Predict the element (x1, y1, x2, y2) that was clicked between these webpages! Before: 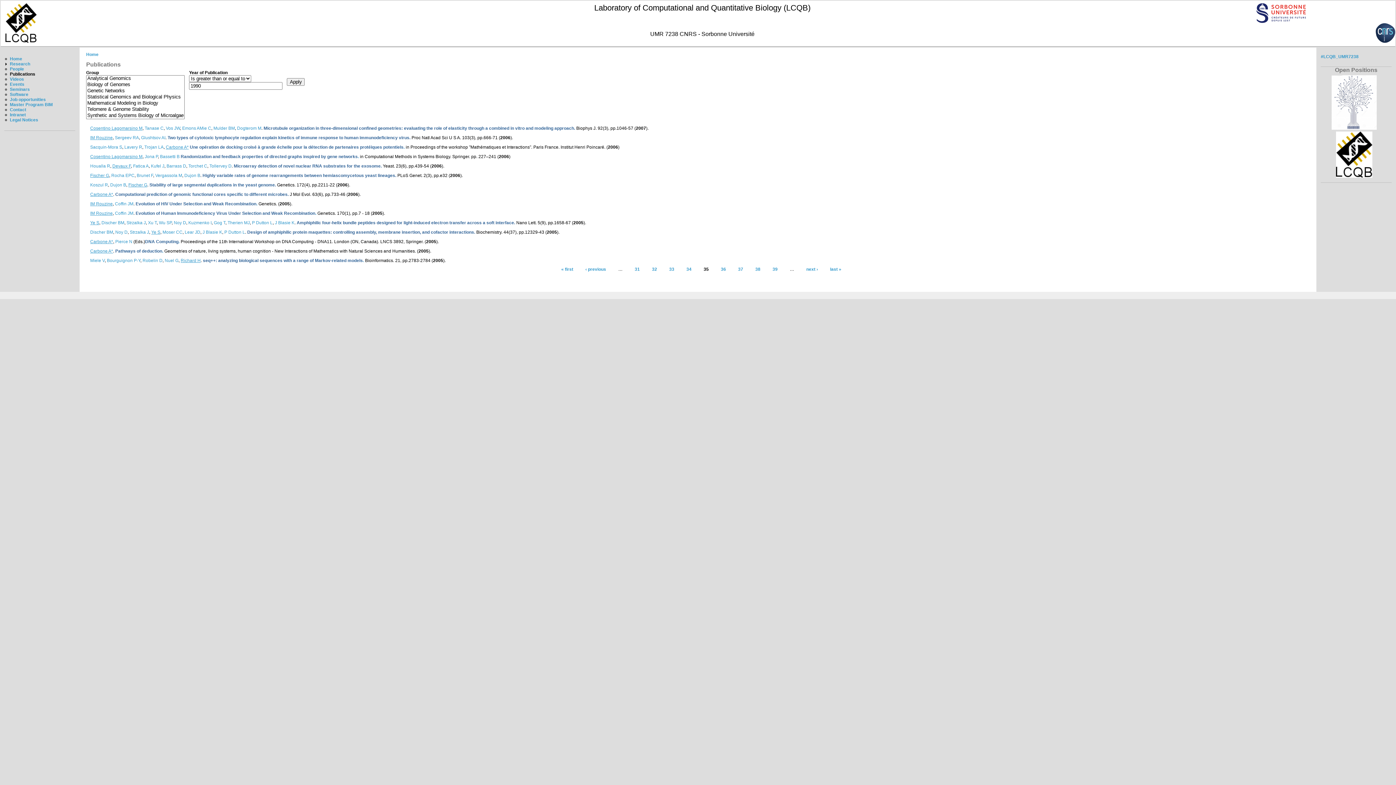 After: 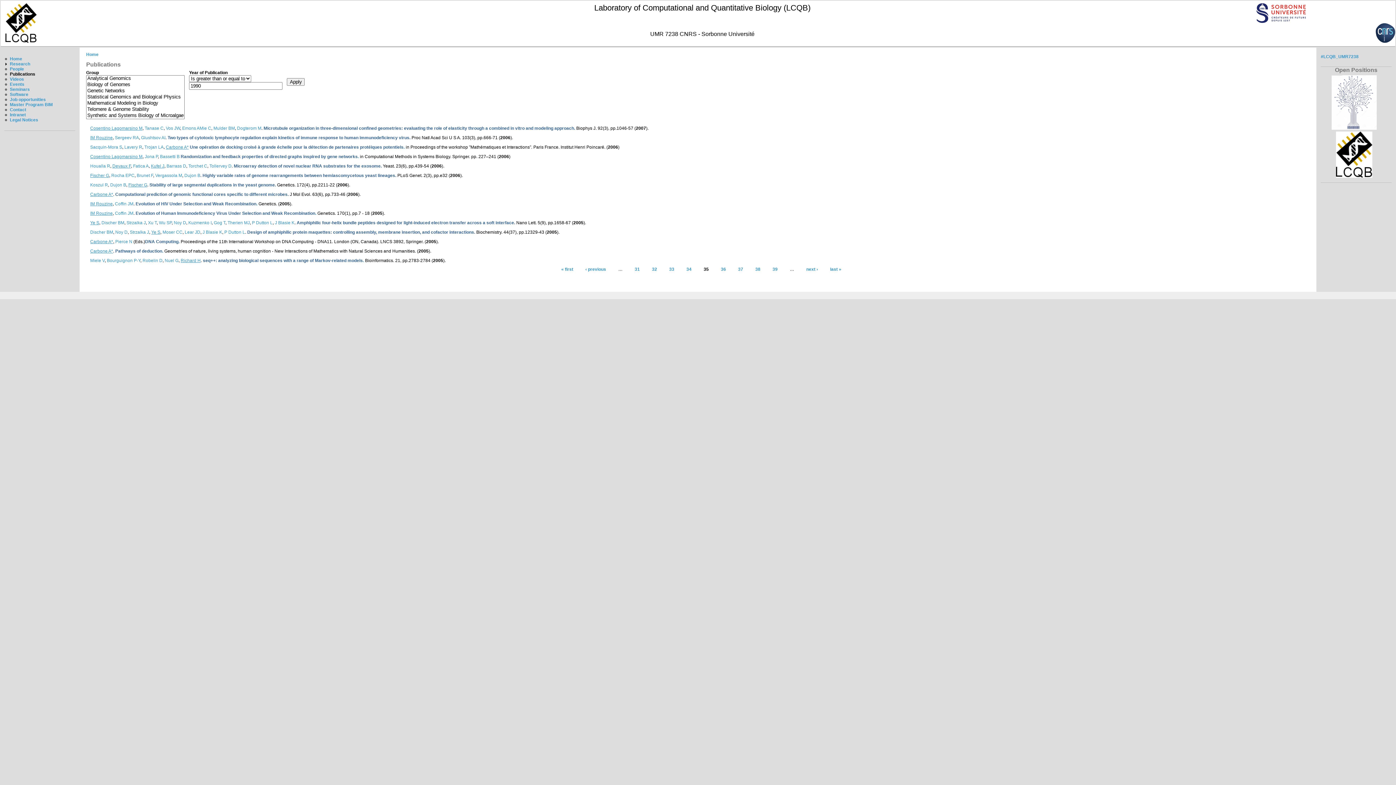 Action: bbox: (150, 163, 164, 168) label: Kufel J